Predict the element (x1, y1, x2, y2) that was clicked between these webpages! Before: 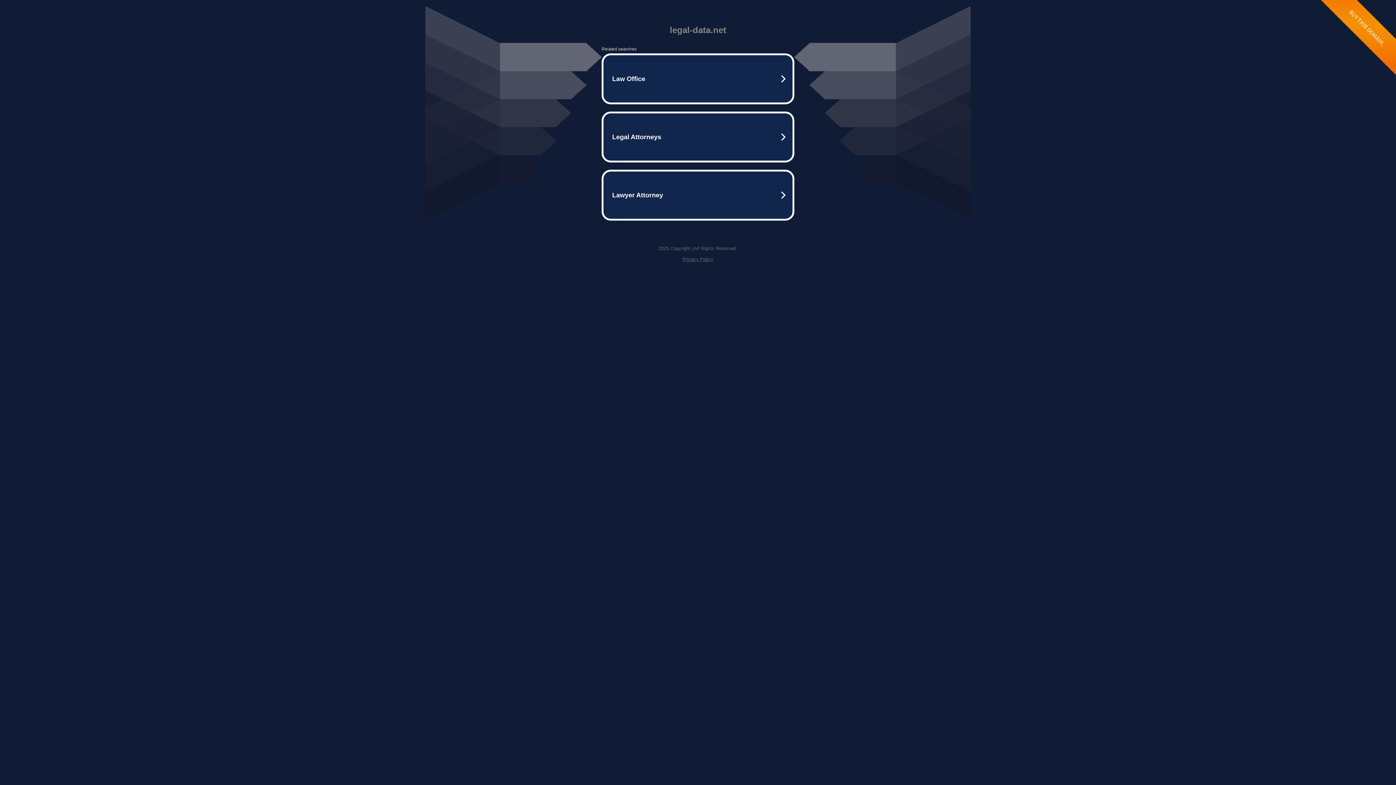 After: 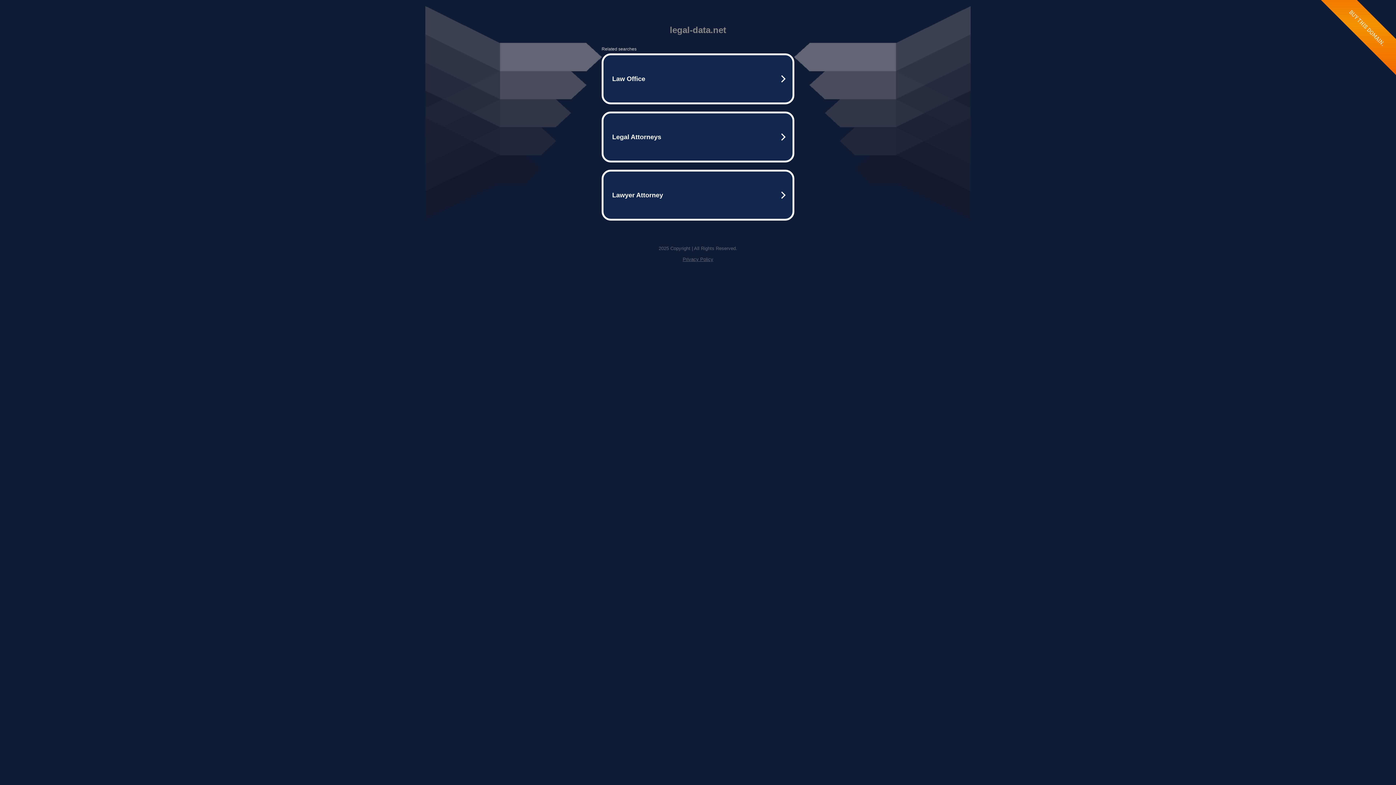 Action: label: Privacy Policy bbox: (682, 256, 713, 262)